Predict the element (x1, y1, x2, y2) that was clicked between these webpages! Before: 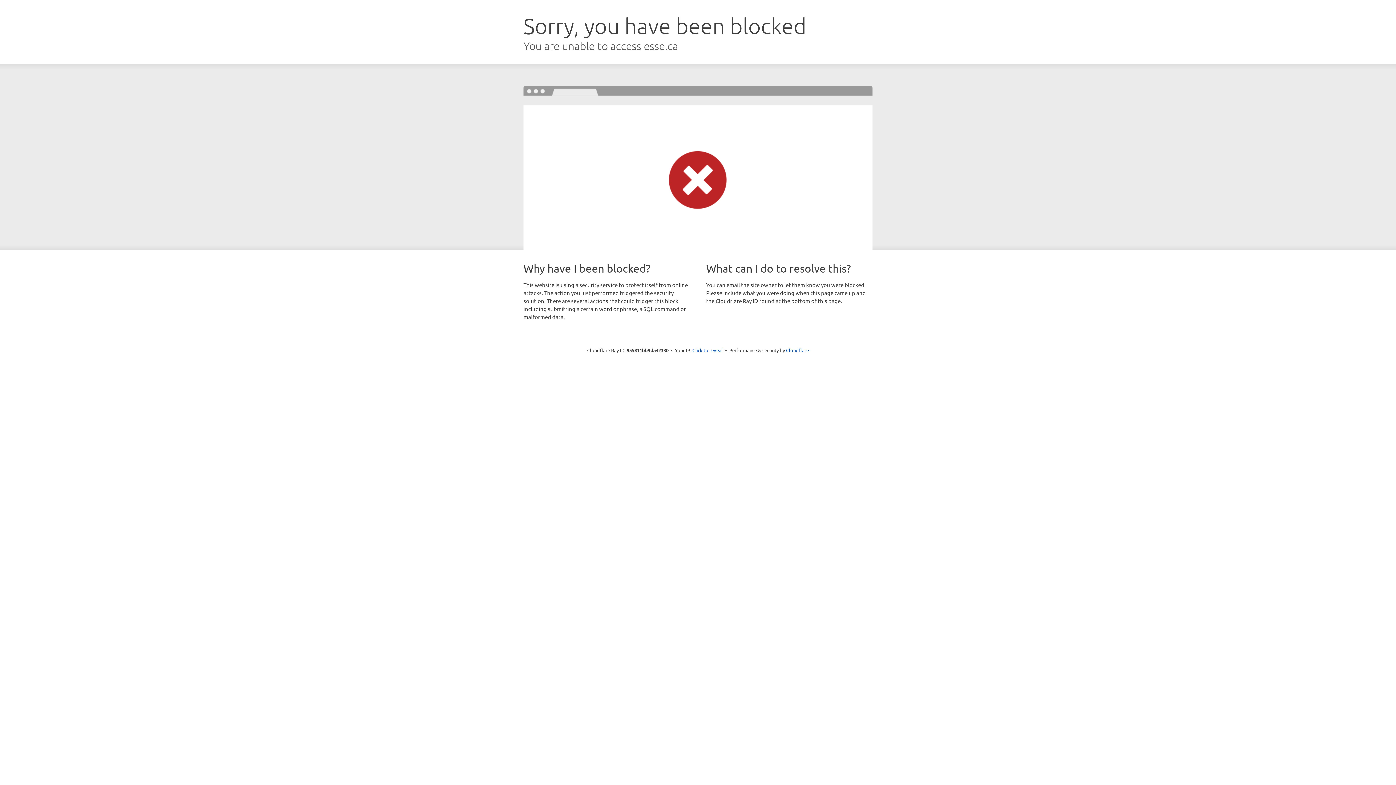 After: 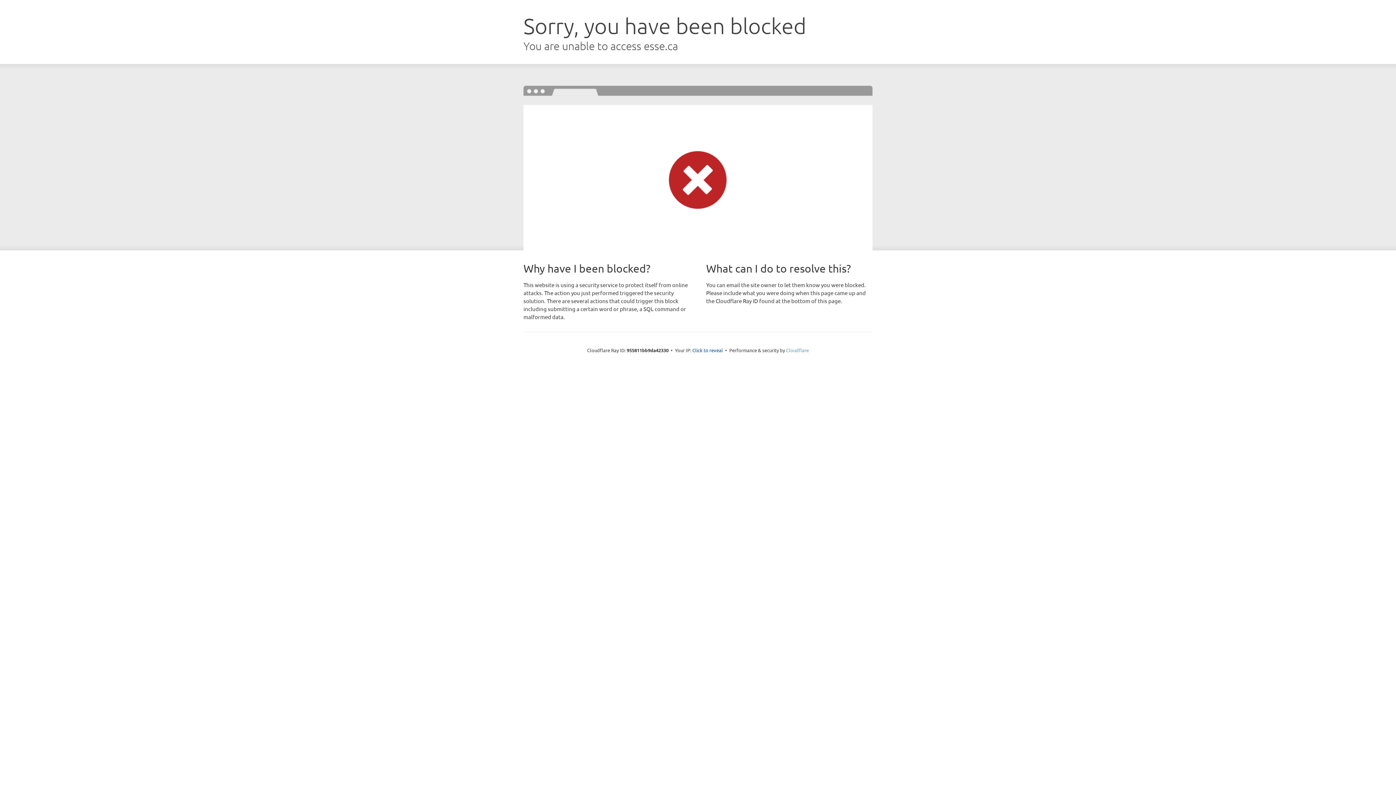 Action: bbox: (786, 347, 809, 353) label: Cloudflare